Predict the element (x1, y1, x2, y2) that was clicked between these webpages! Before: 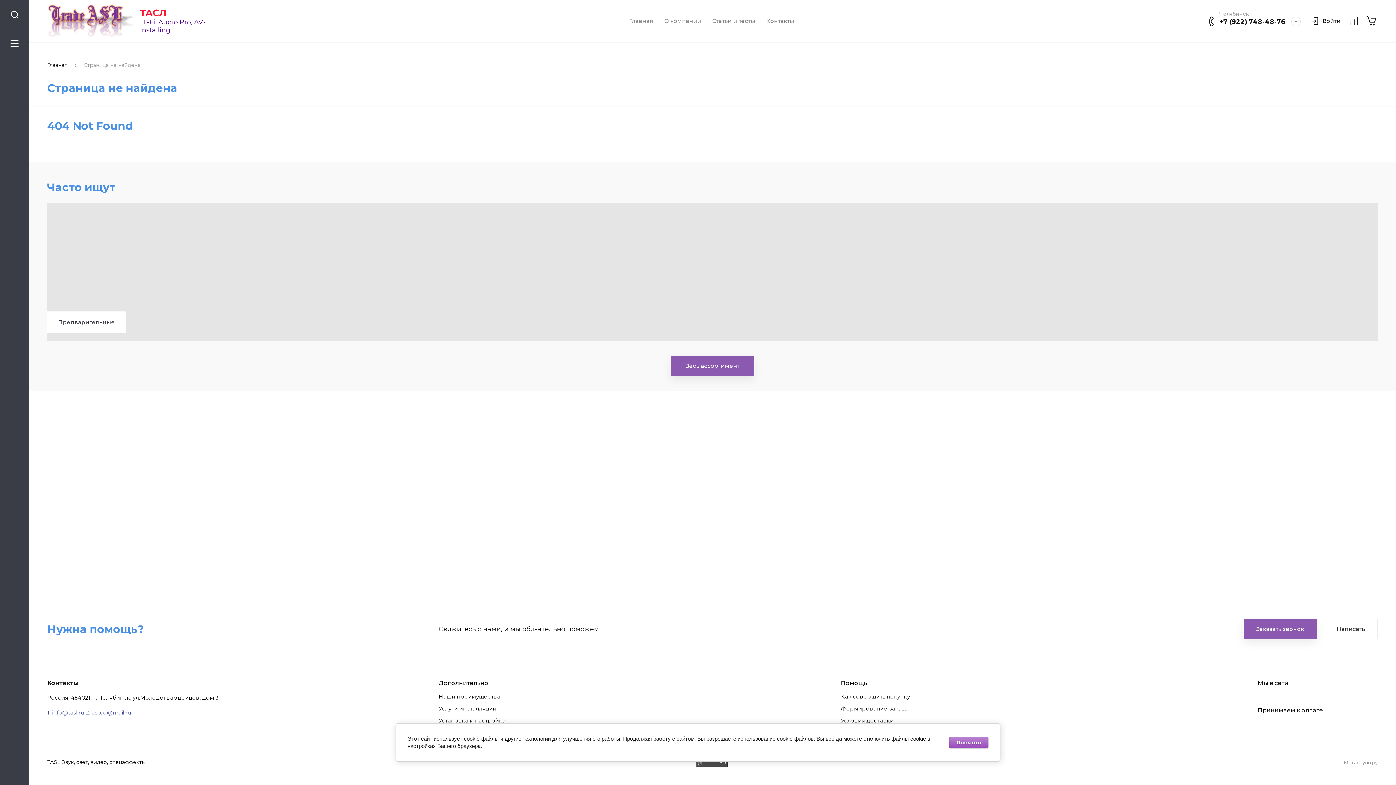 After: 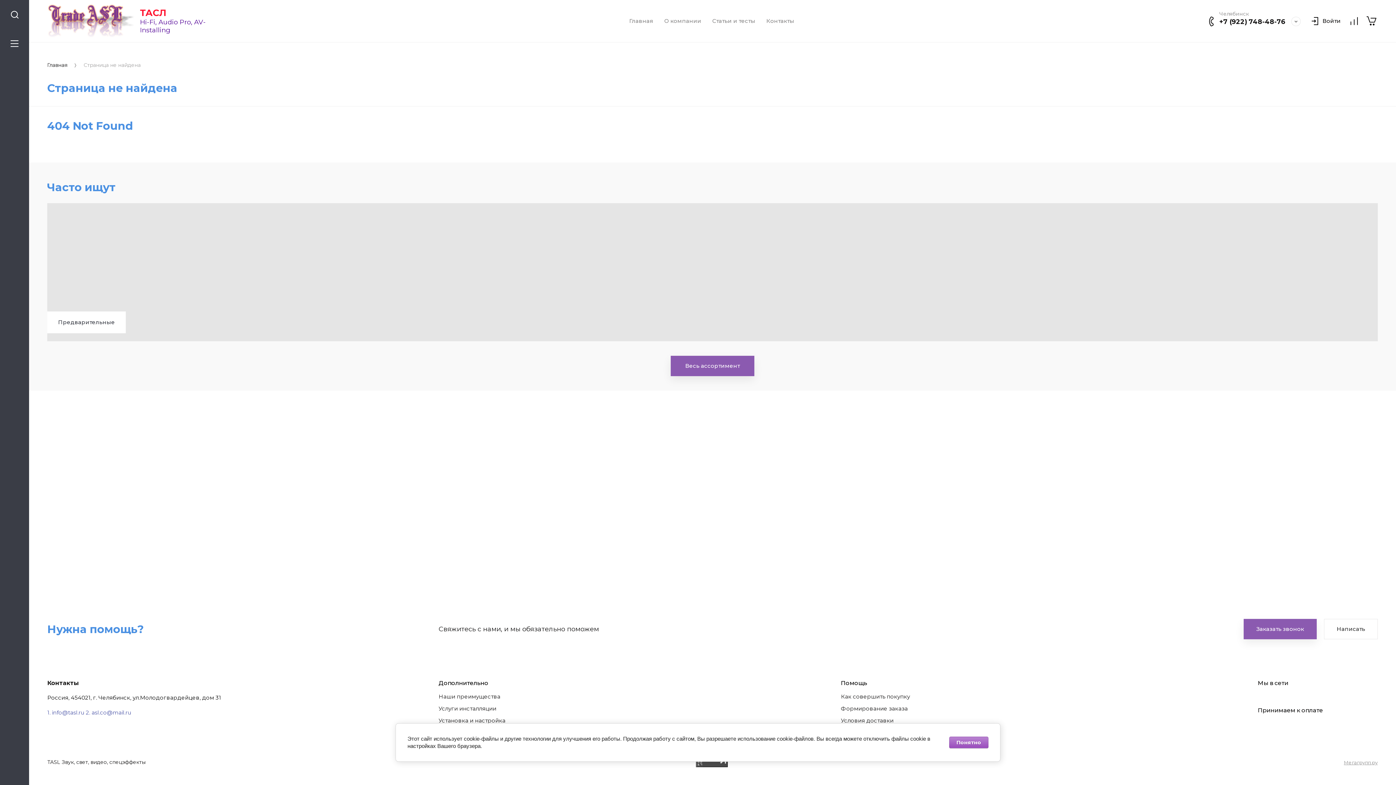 Action: bbox: (1314, 722, 1314, 722)